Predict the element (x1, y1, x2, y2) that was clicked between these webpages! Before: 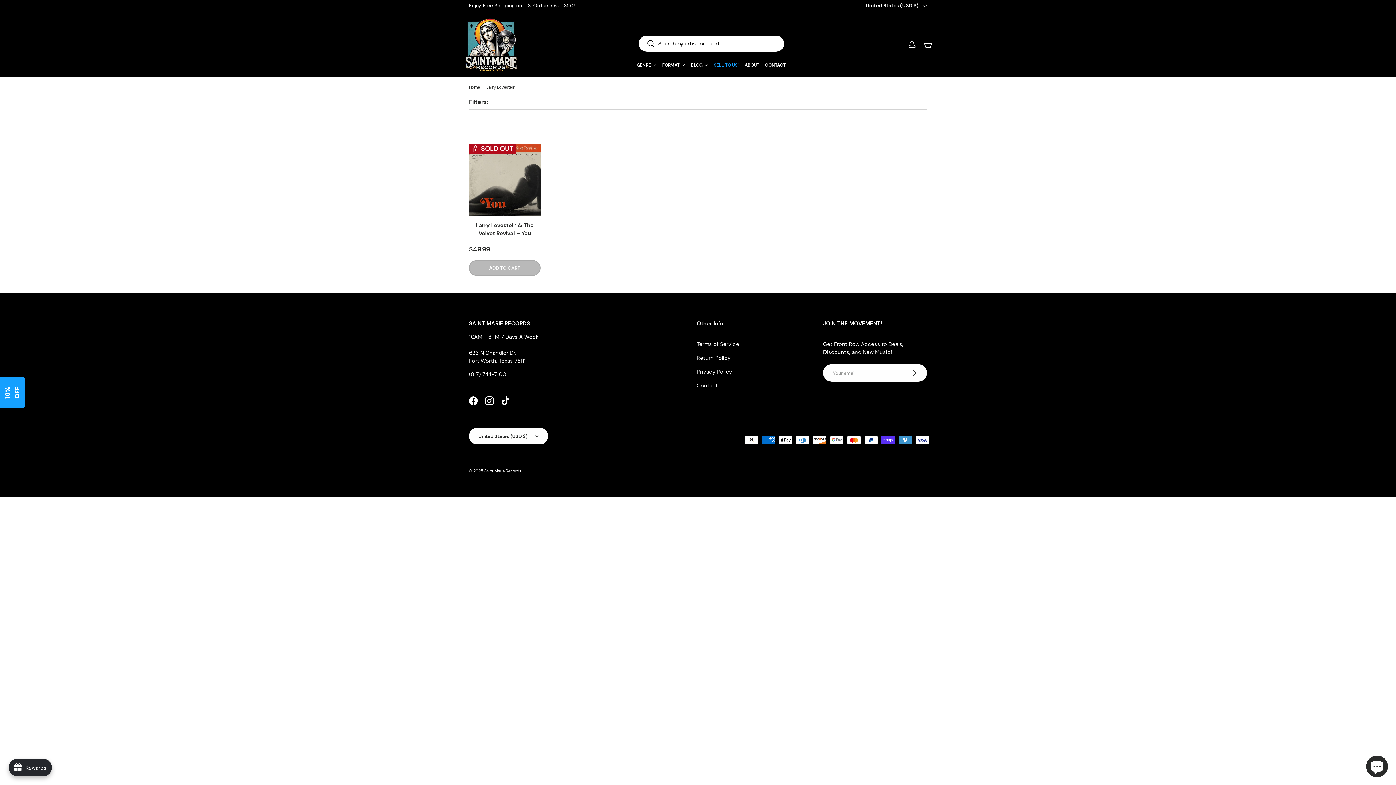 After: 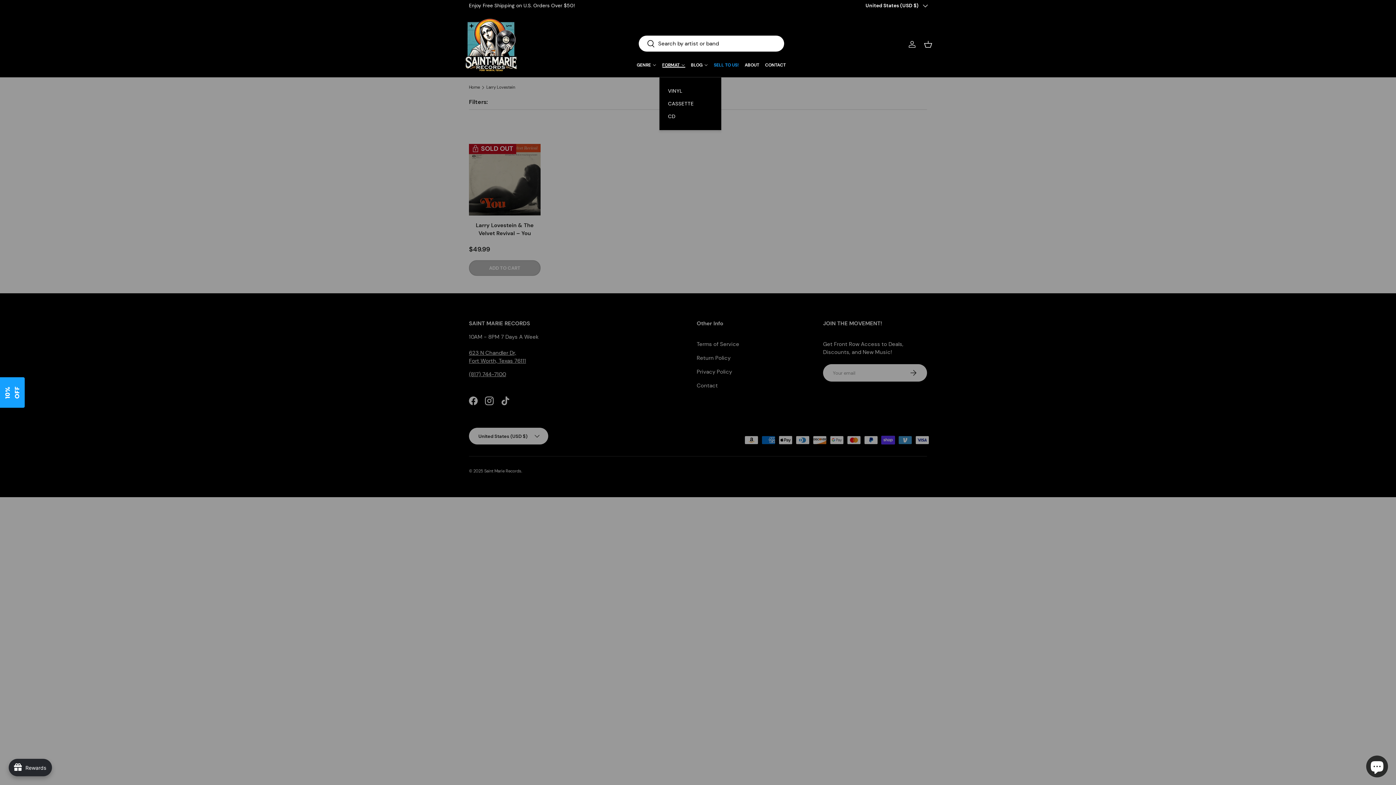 Action: bbox: (662, 62, 685, 67) label: FORMAT